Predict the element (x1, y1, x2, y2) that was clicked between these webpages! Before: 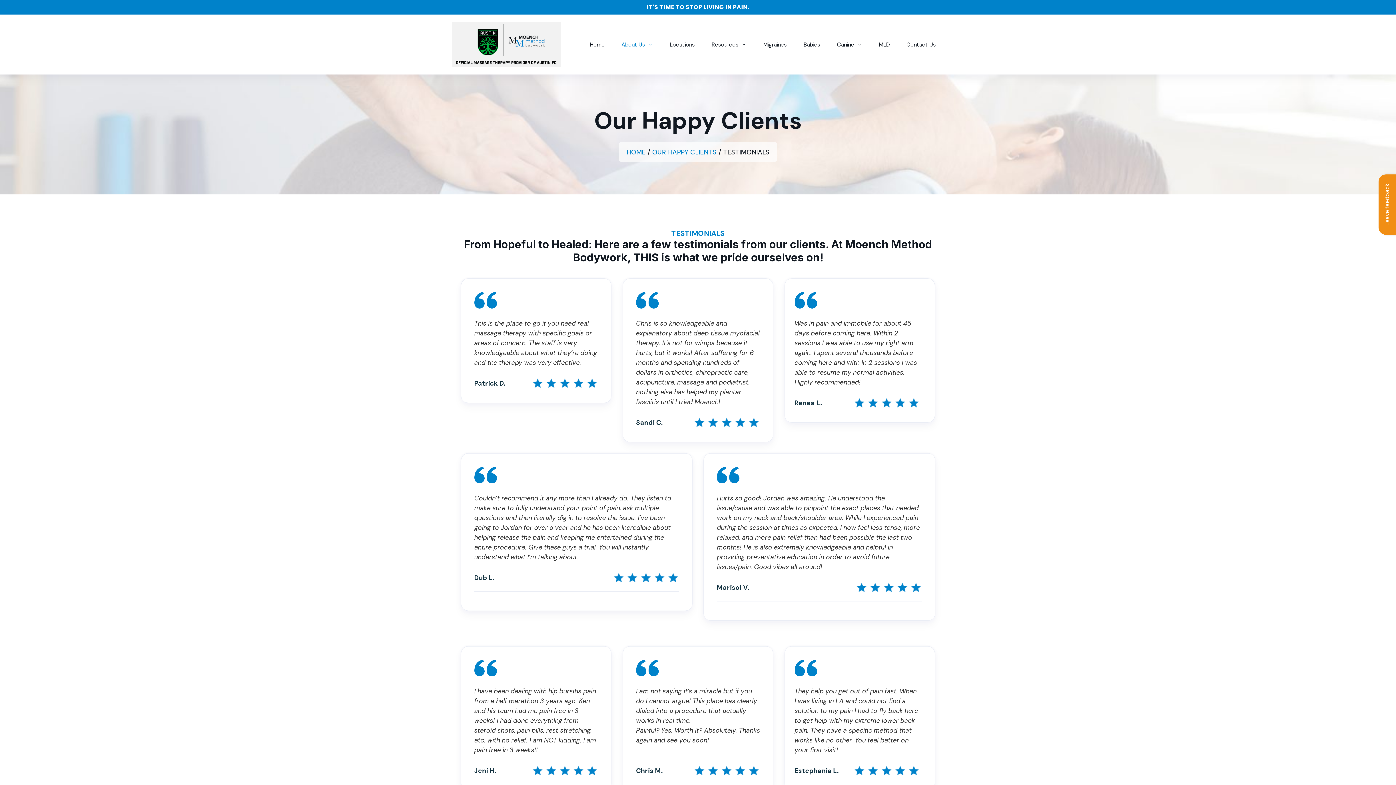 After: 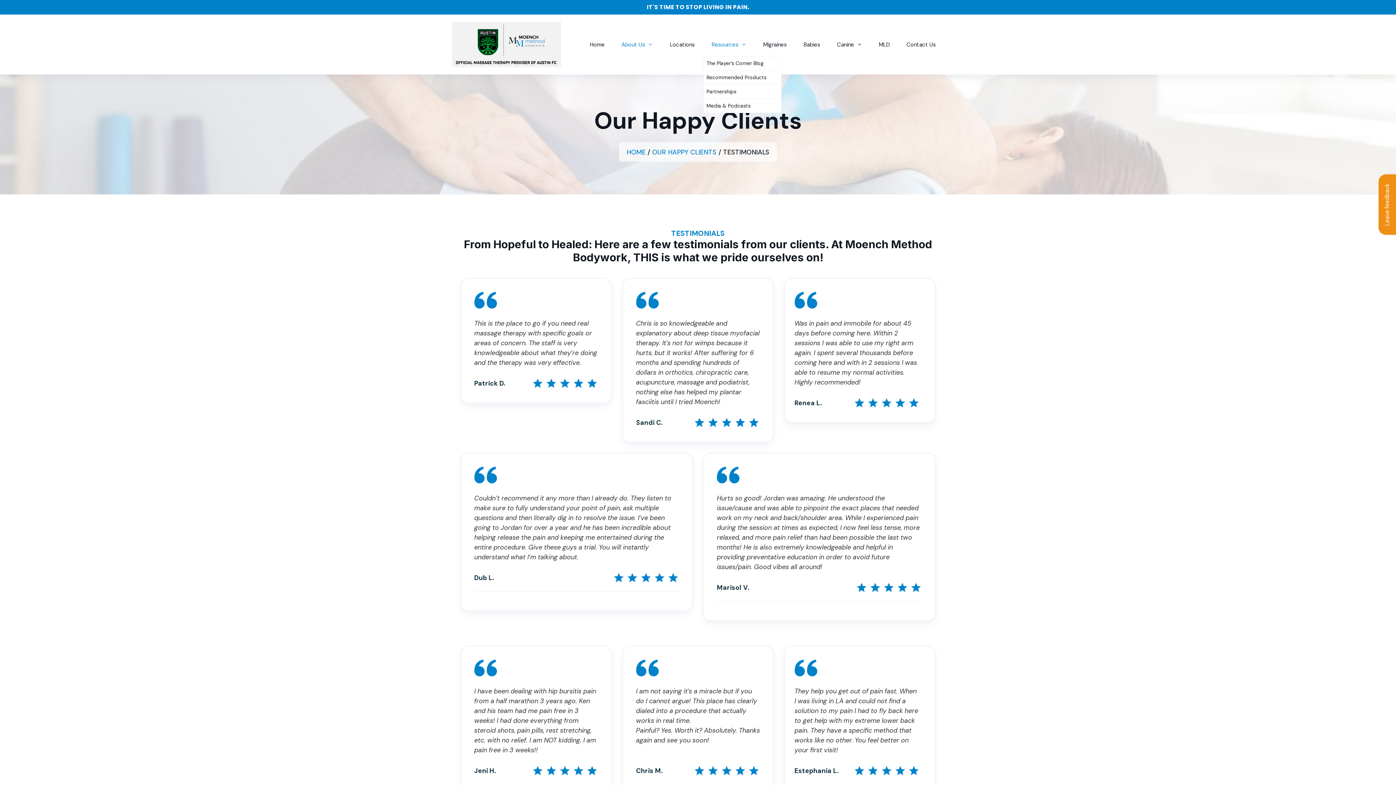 Action: bbox: (703, 33, 755, 55) label: Resources